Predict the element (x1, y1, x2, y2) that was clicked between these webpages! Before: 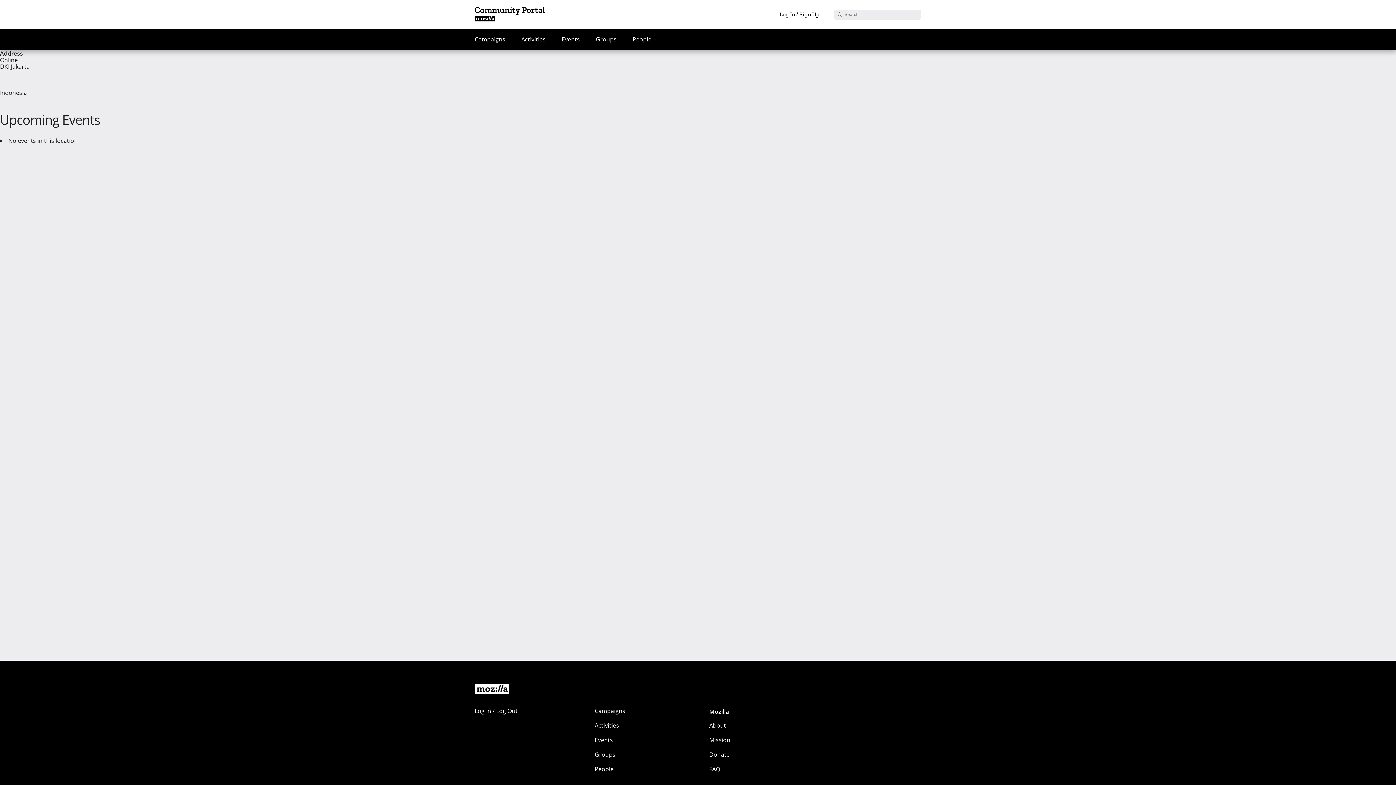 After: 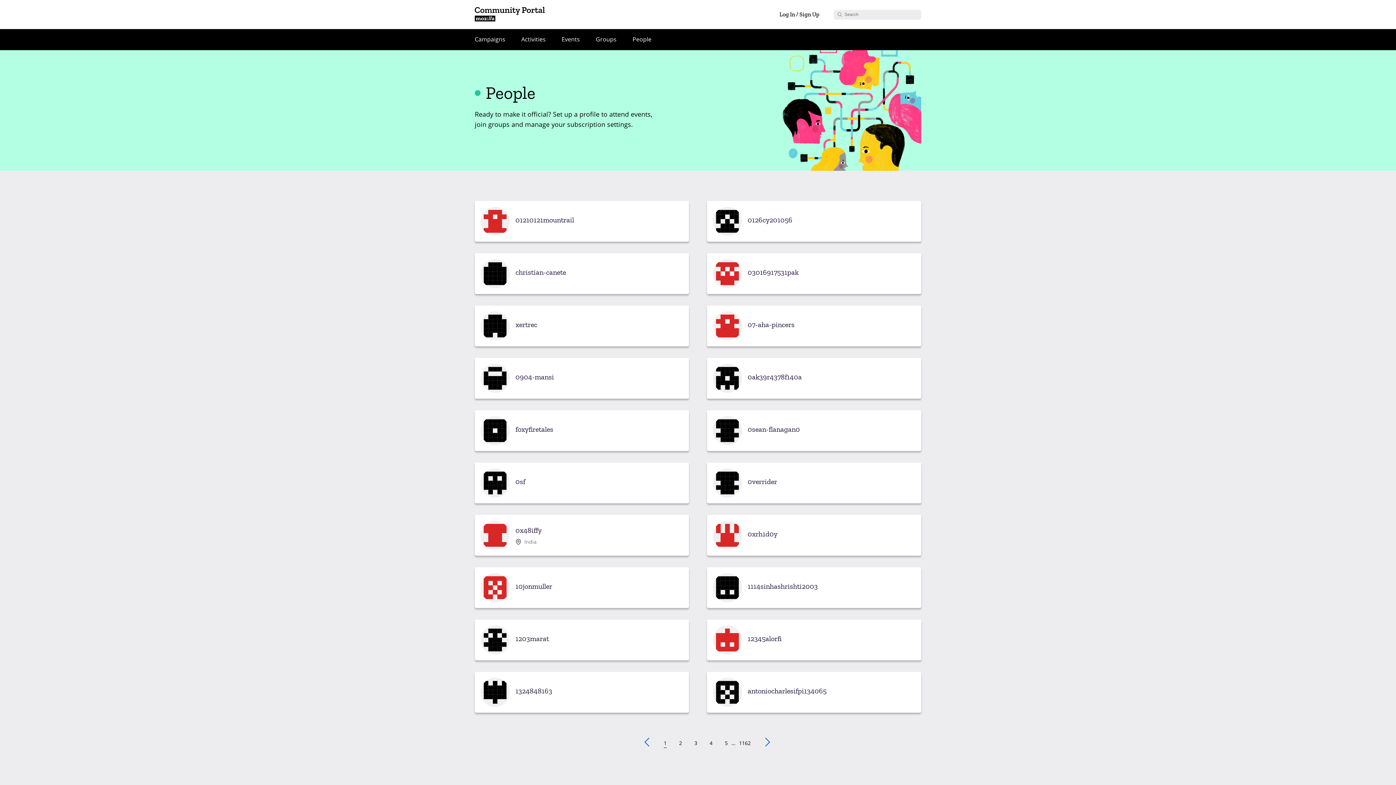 Action: label: People bbox: (626, 29, 657, 49)